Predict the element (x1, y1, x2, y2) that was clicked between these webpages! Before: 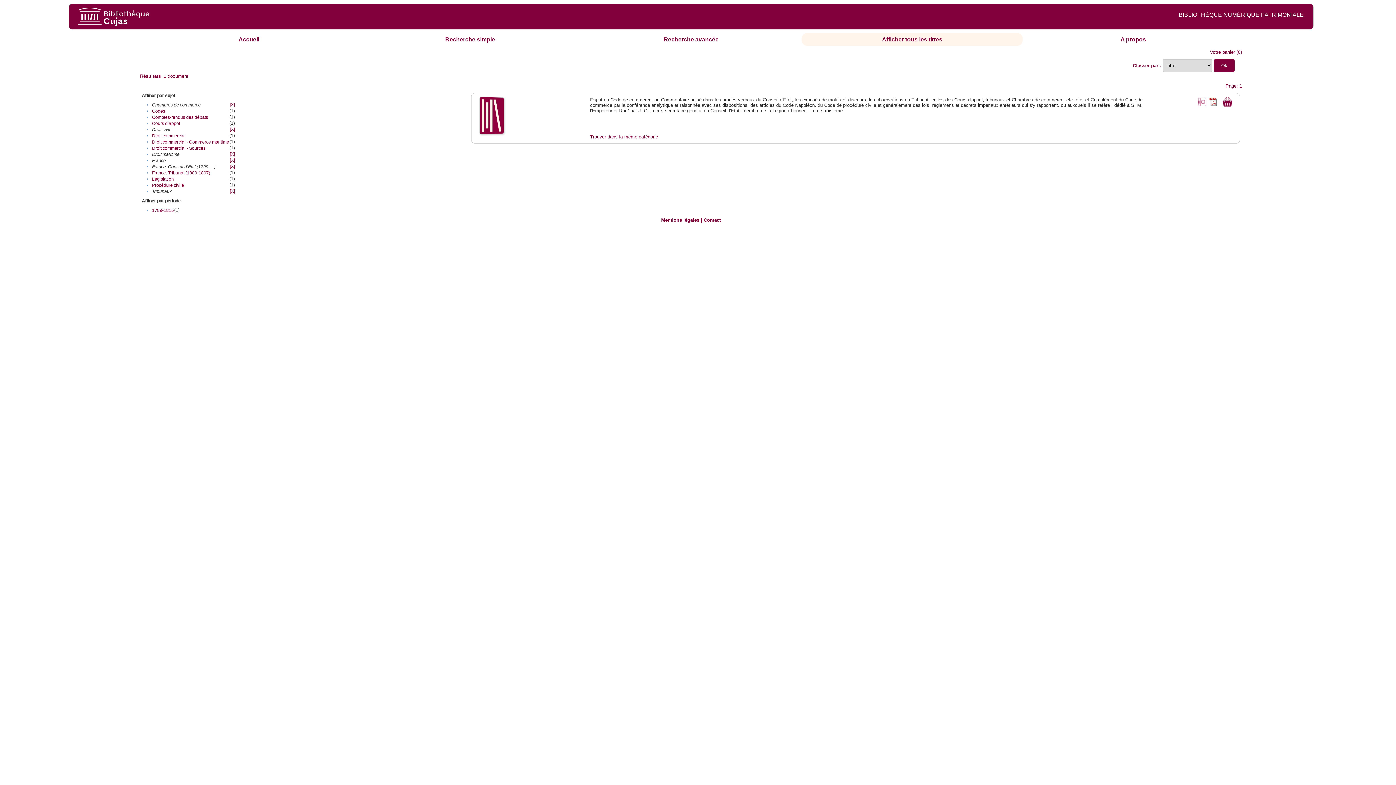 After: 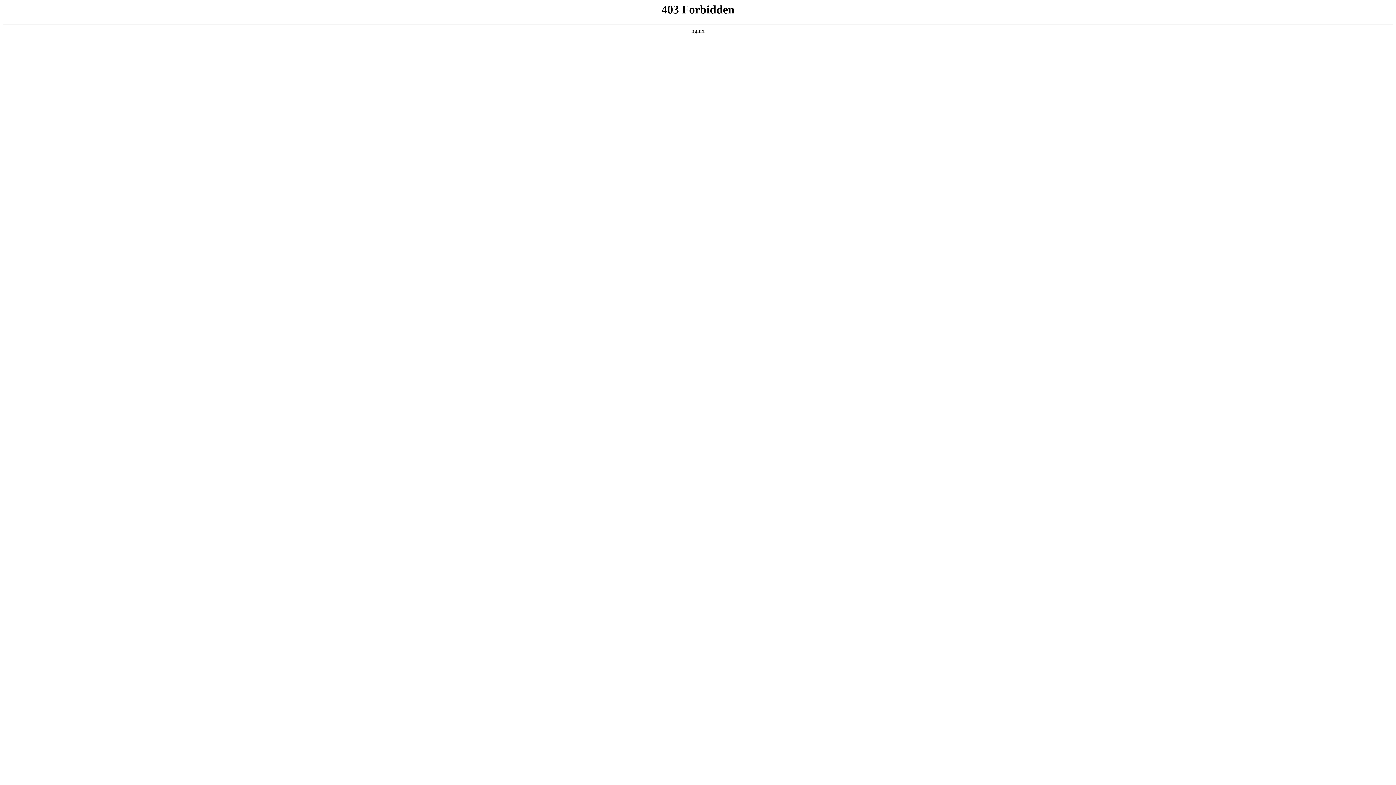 Action: bbox: (661, 217, 699, 223) label: Mentions légales